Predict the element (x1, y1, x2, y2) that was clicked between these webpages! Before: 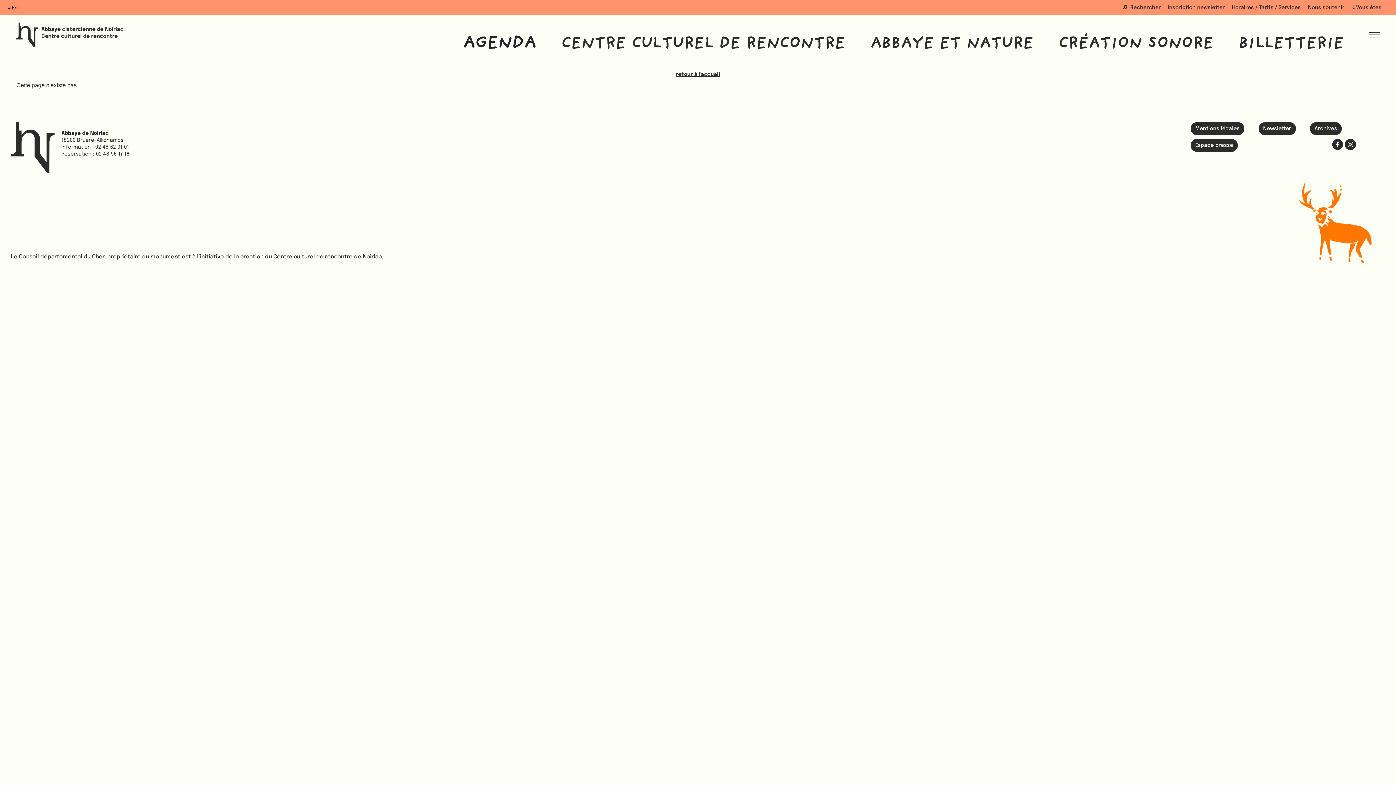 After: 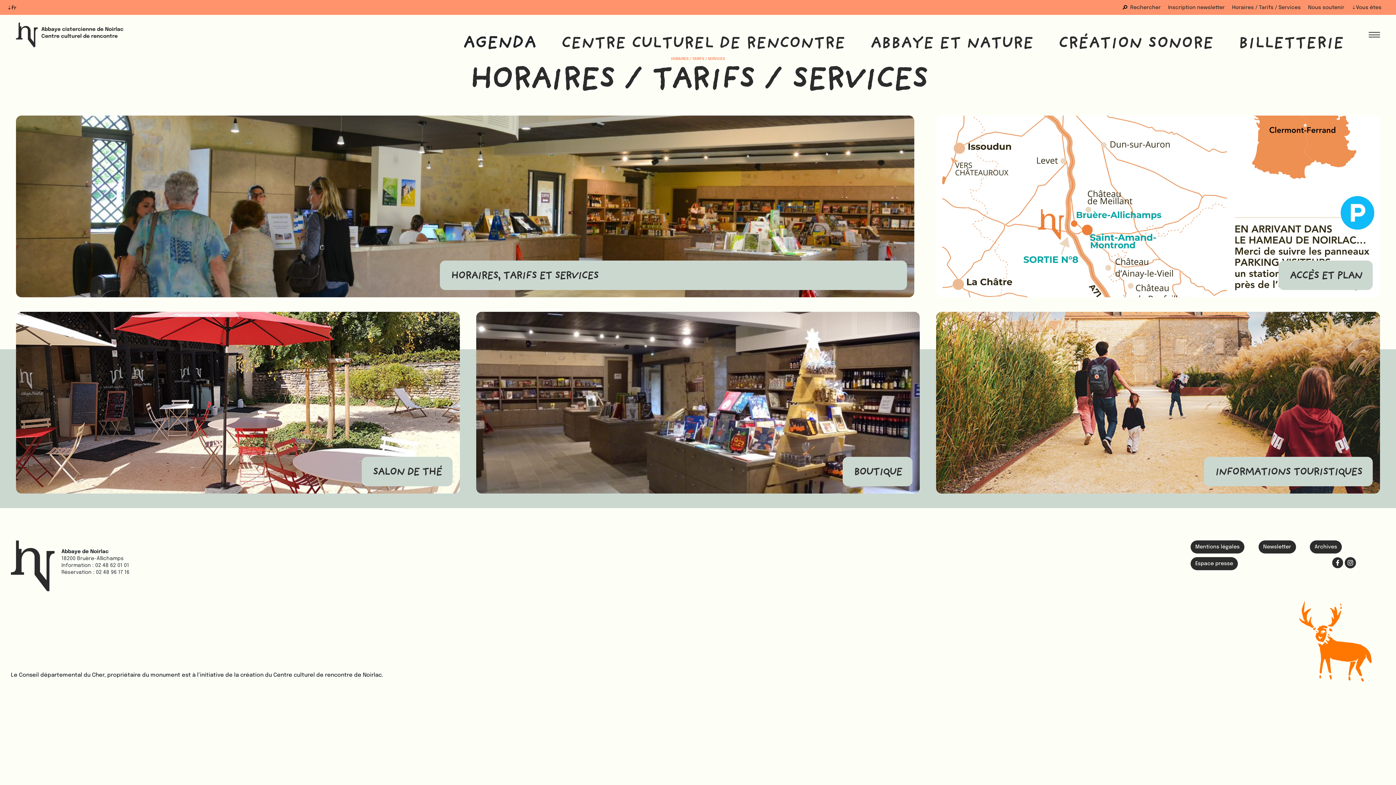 Action: label: Horaires / Tarifs / Services bbox: (1232, 5, 1301, 10)